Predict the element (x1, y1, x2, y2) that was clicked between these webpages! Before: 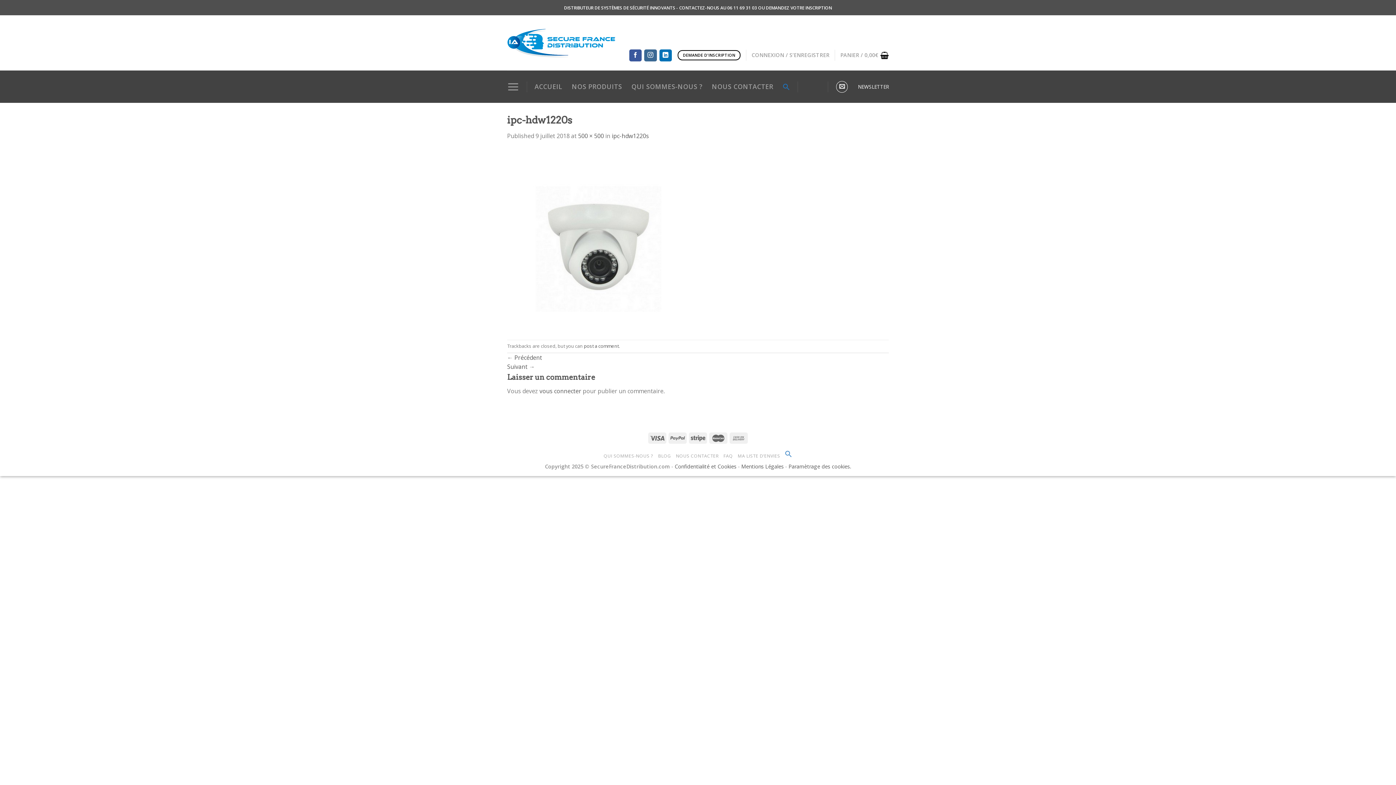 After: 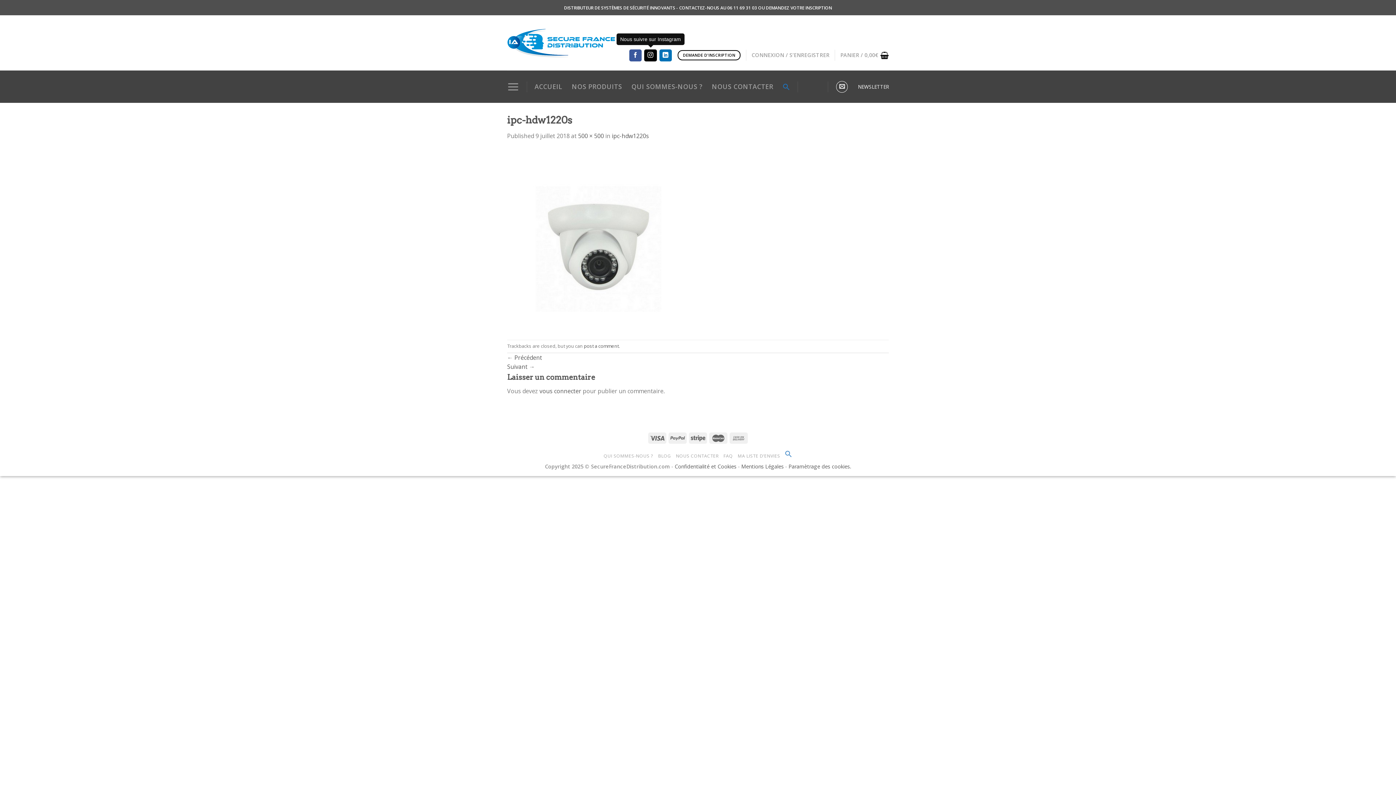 Action: bbox: (644, 49, 656, 61)